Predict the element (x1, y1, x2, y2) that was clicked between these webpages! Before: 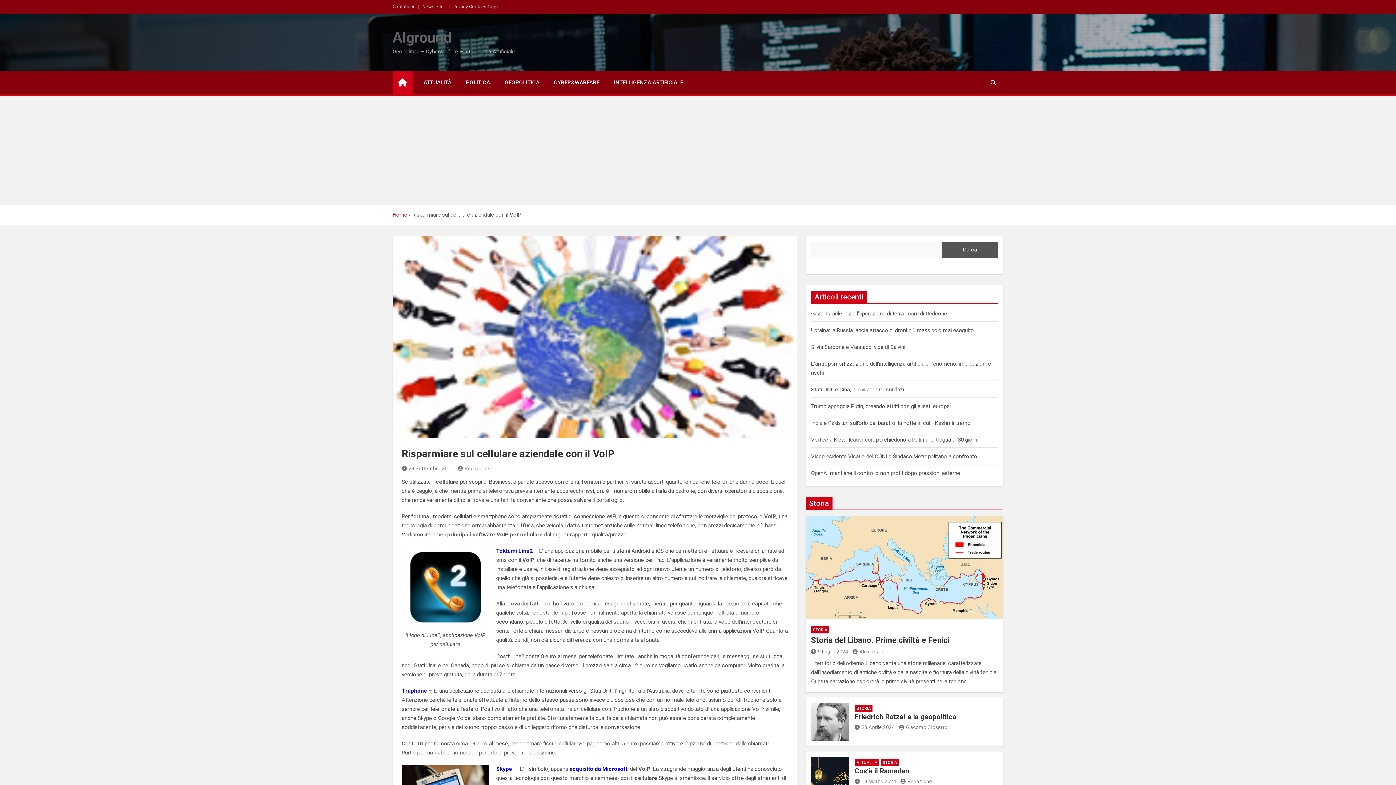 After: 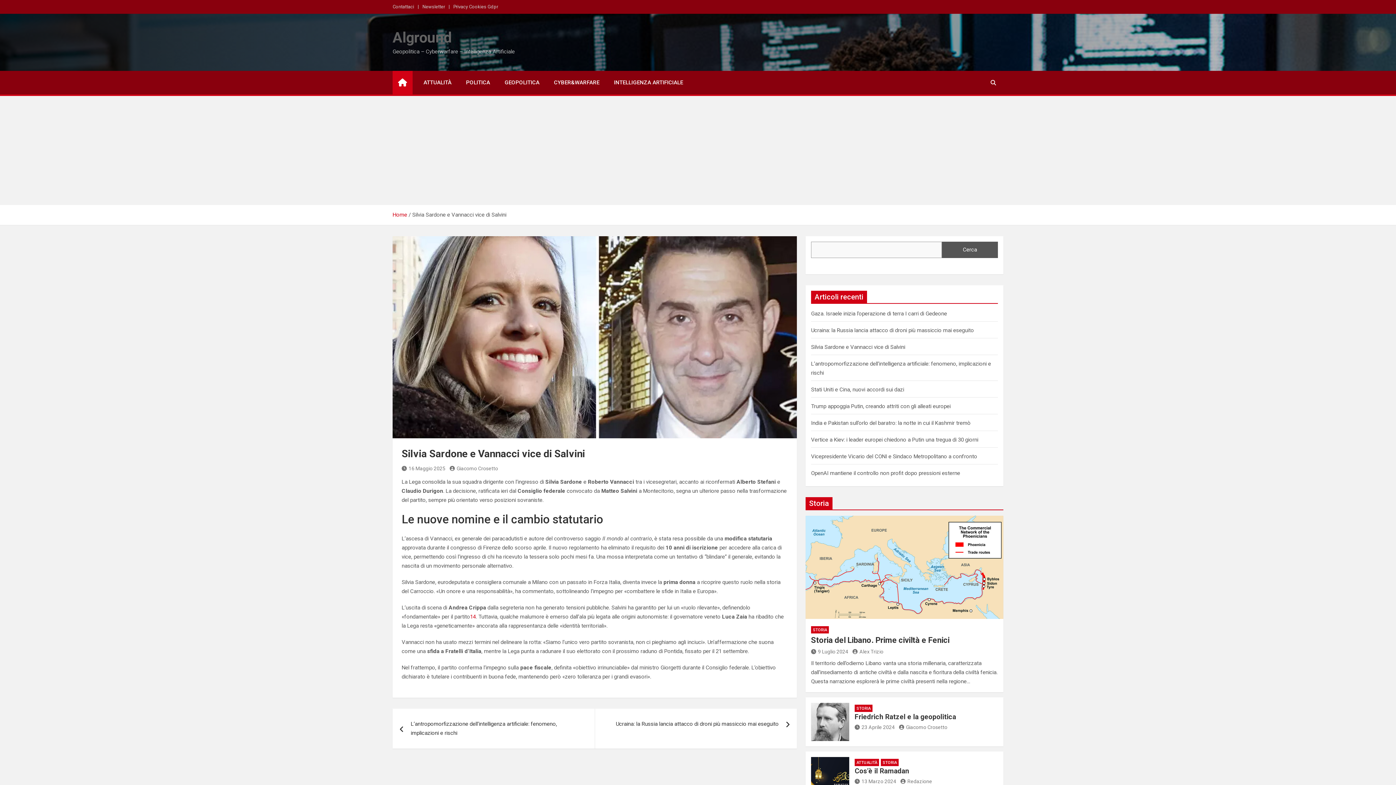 Action: label: Silvia Sardone e Vannacci vice di Salvini bbox: (811, 344, 905, 350)